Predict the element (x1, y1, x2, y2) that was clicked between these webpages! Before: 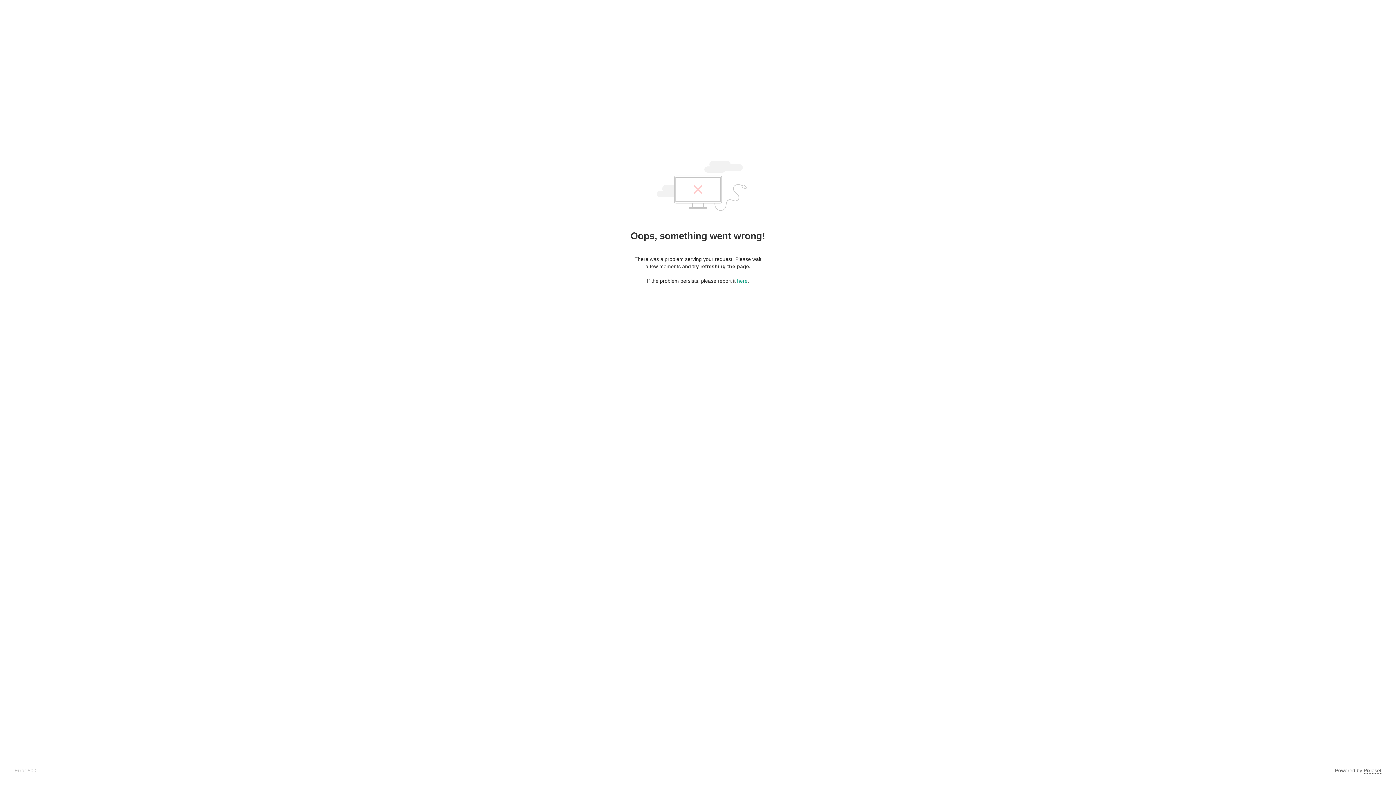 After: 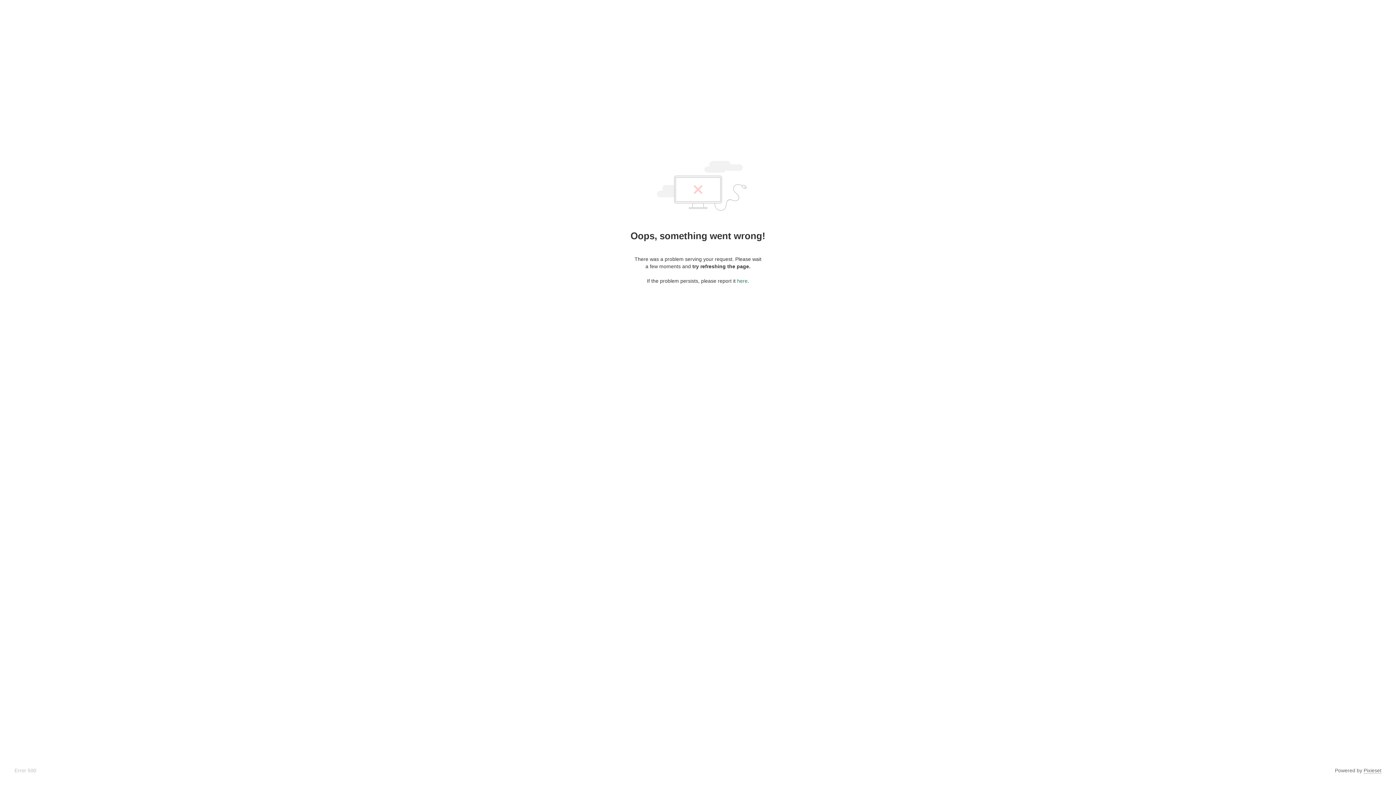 Action: label: here bbox: (737, 278, 747, 284)